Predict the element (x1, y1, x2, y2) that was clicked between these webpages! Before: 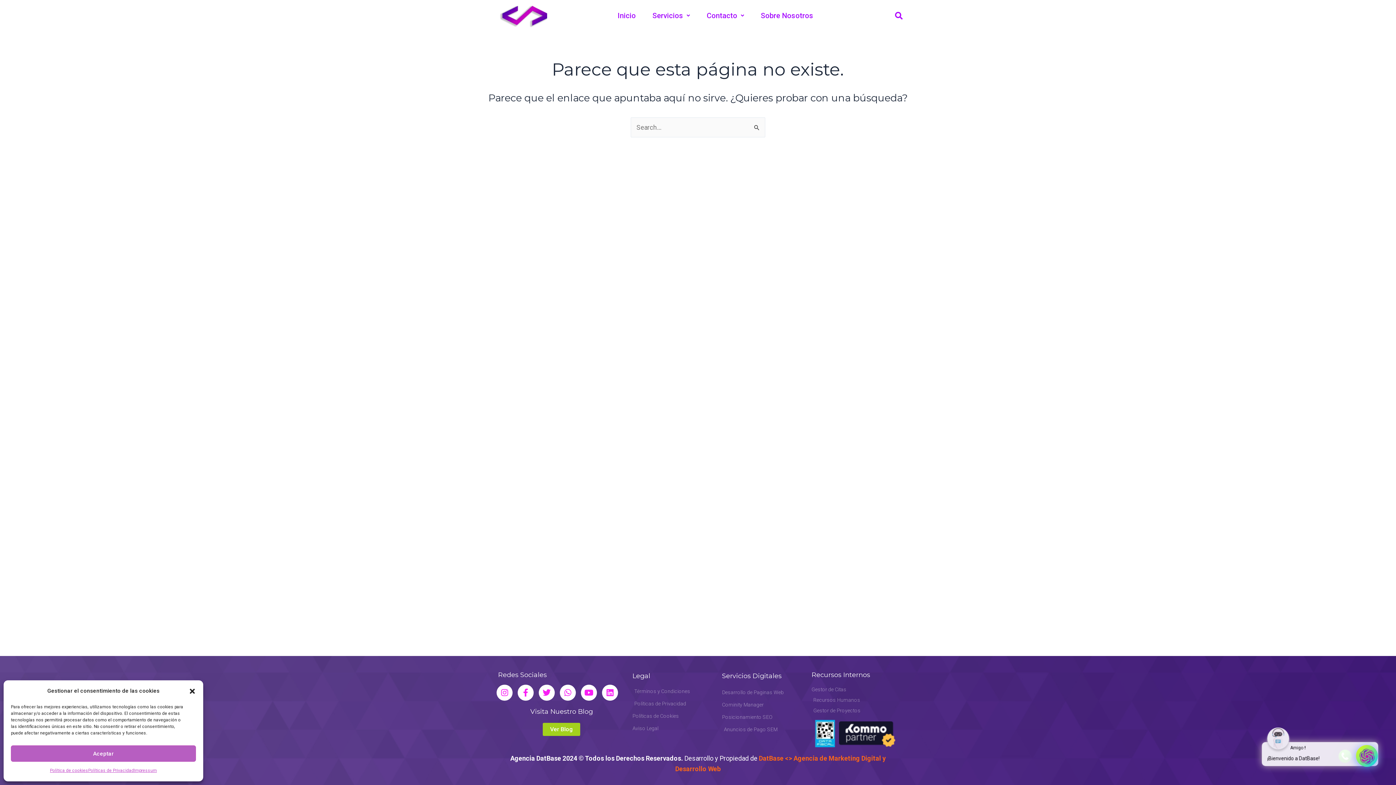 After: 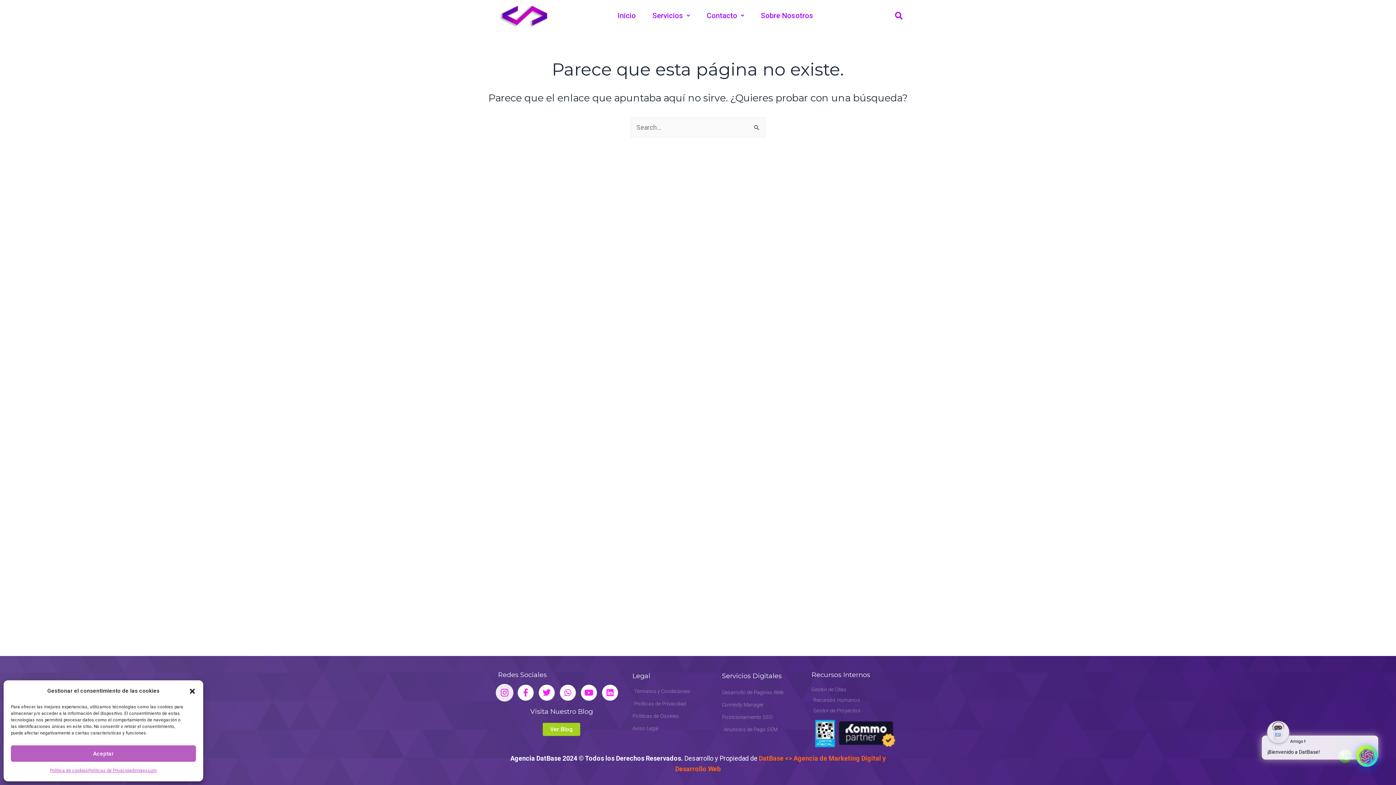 Action: label: Instagram bbox: (496, 685, 512, 701)